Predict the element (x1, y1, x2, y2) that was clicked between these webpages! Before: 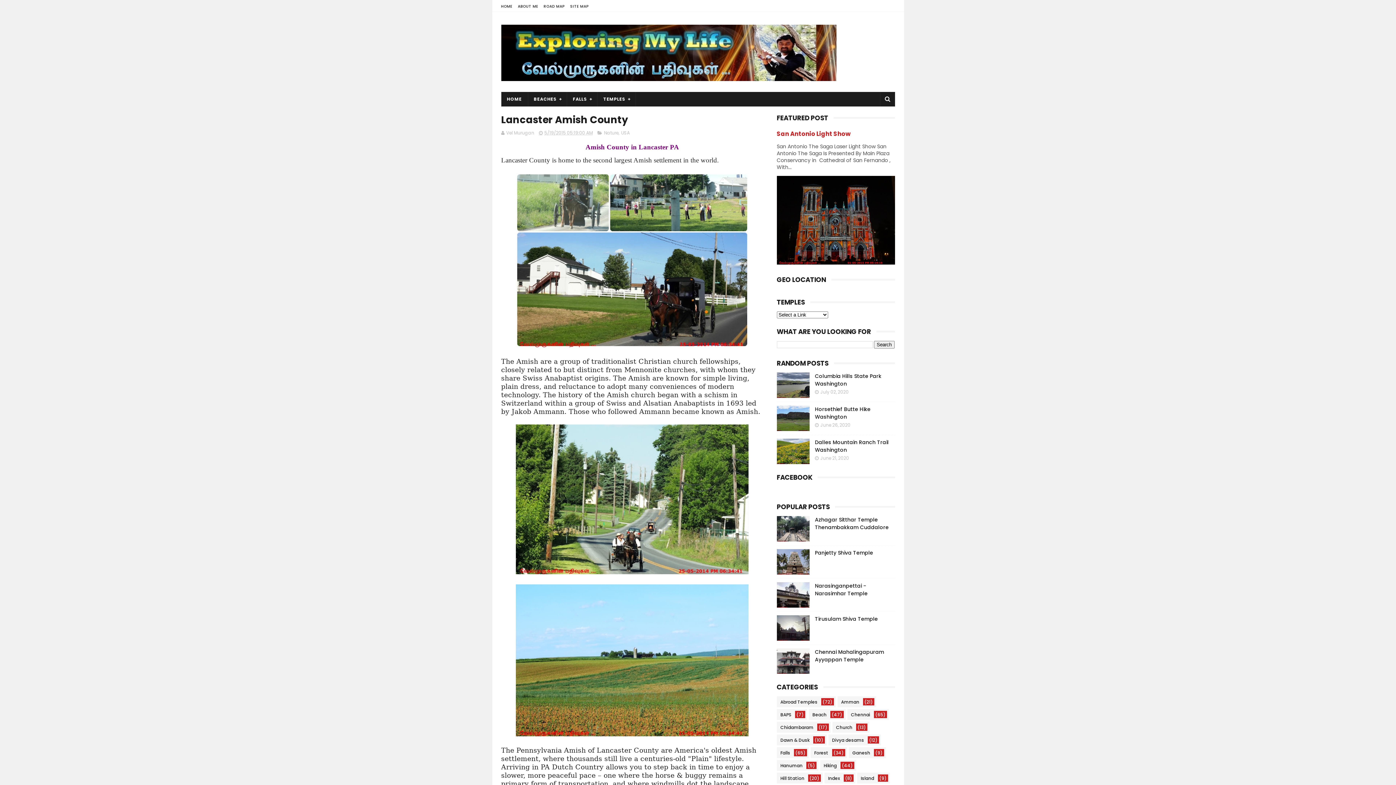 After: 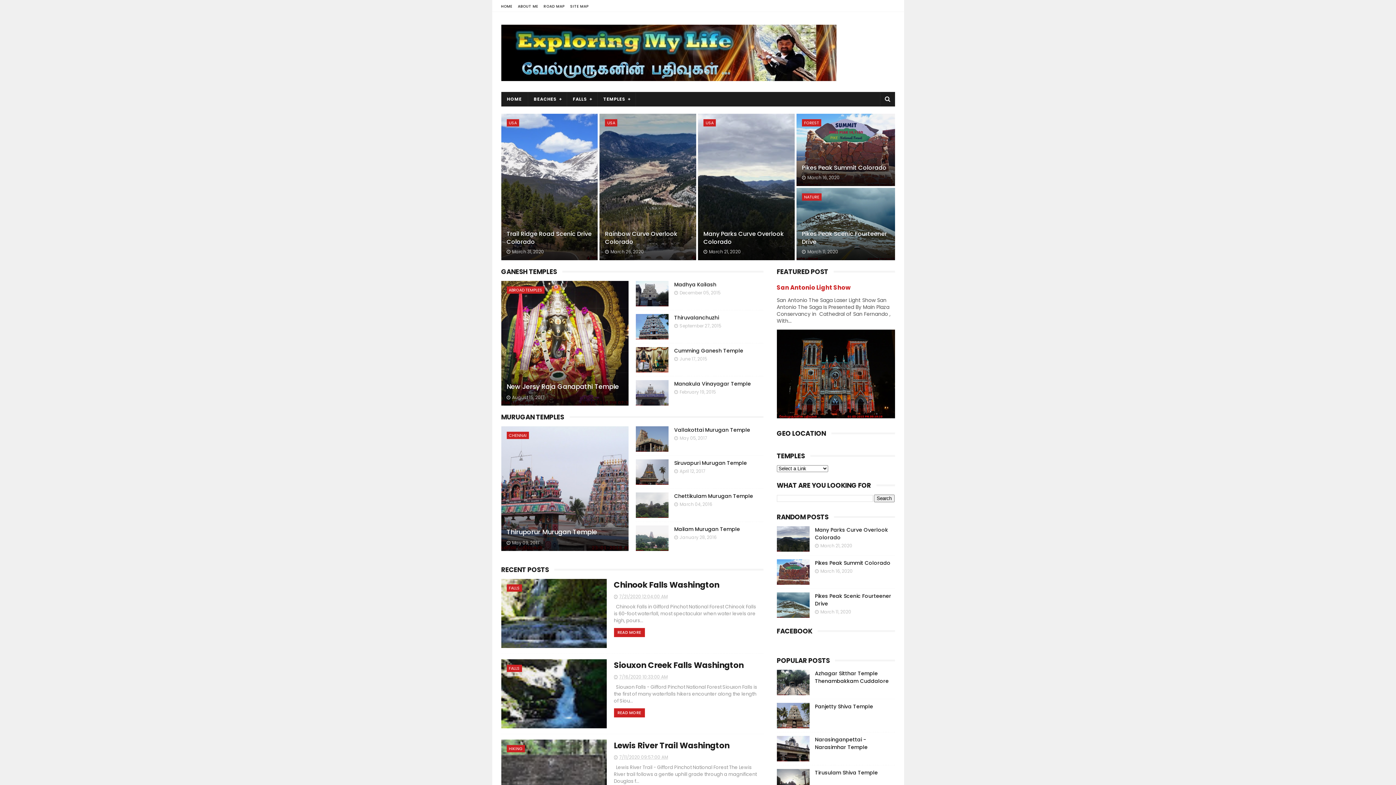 Action: bbox: (501, 24, 836, 81)